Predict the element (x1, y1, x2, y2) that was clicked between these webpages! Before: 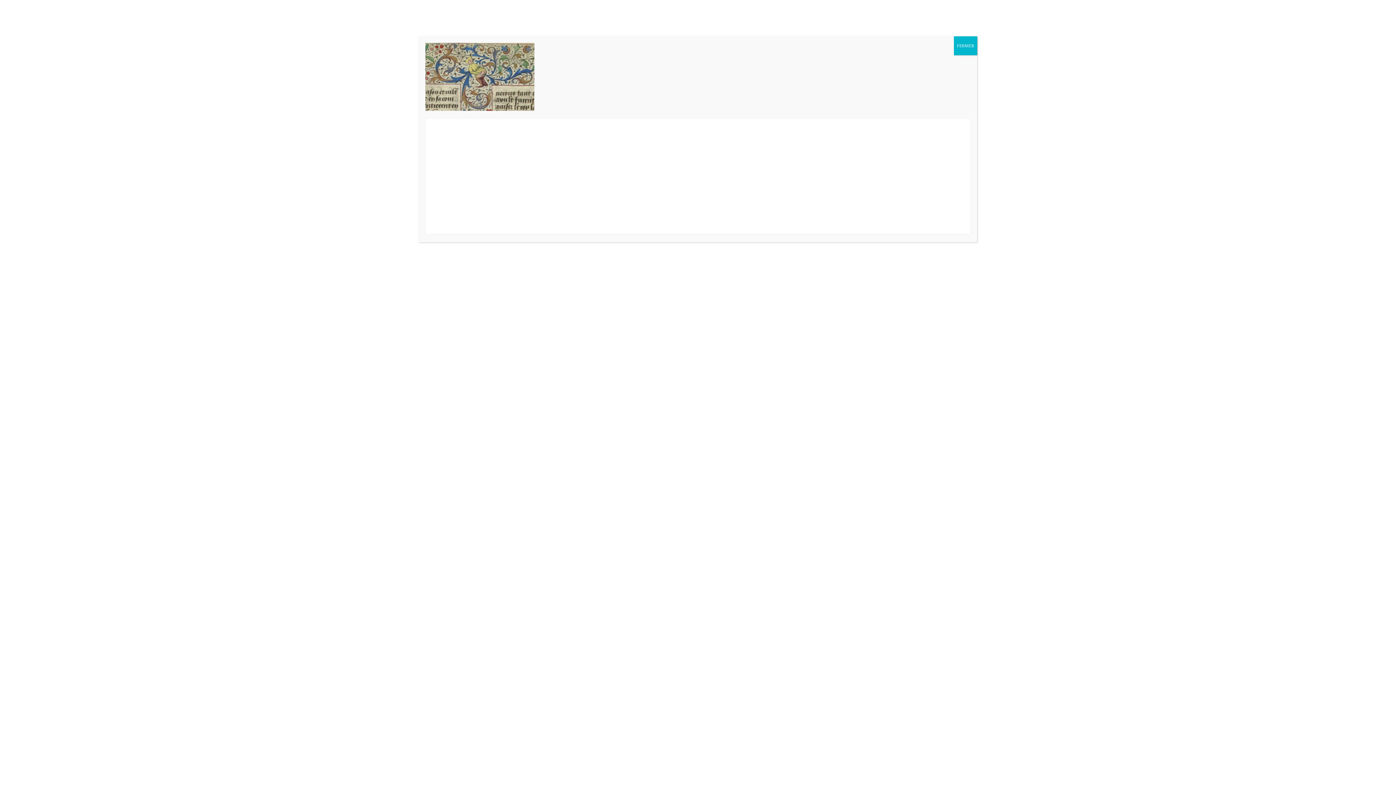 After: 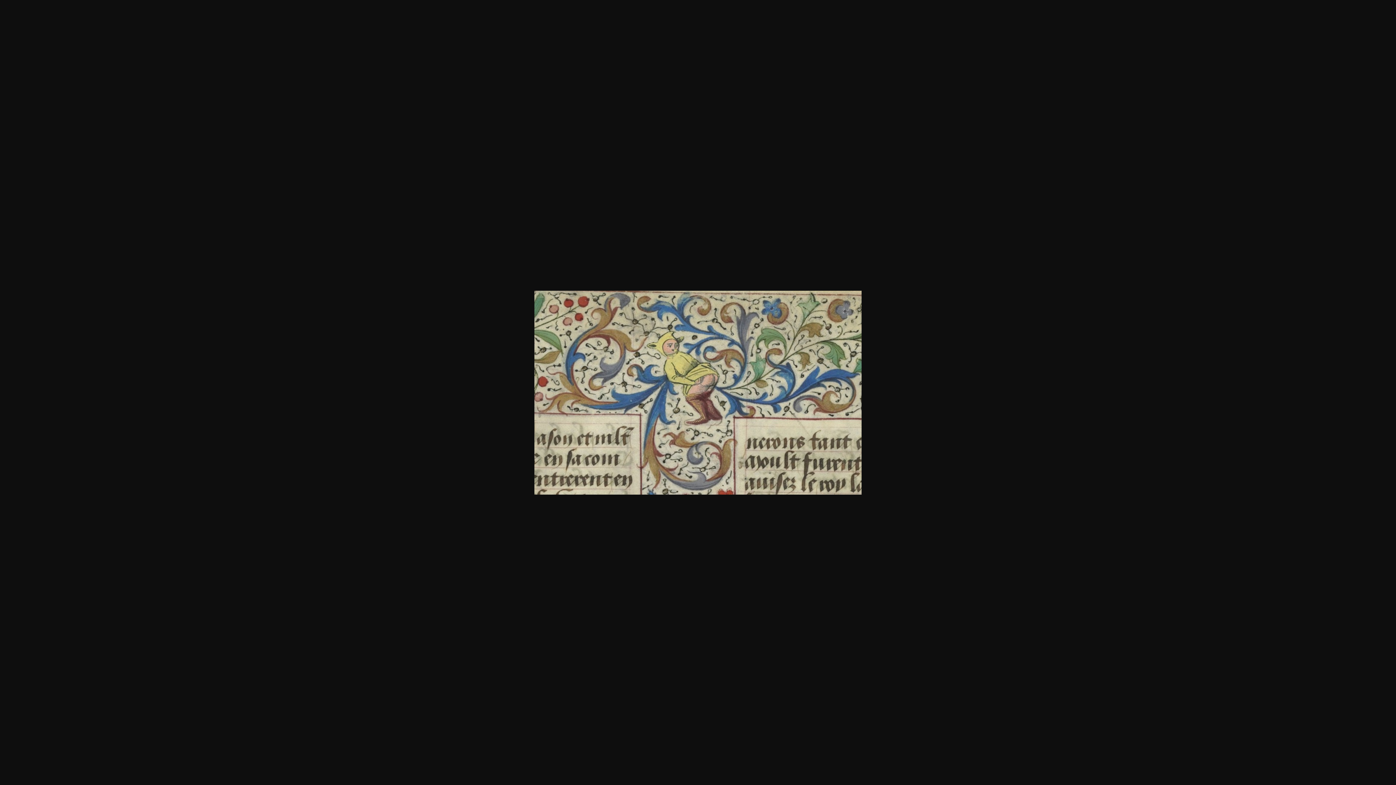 Action: bbox: (425, 73, 534, 79)